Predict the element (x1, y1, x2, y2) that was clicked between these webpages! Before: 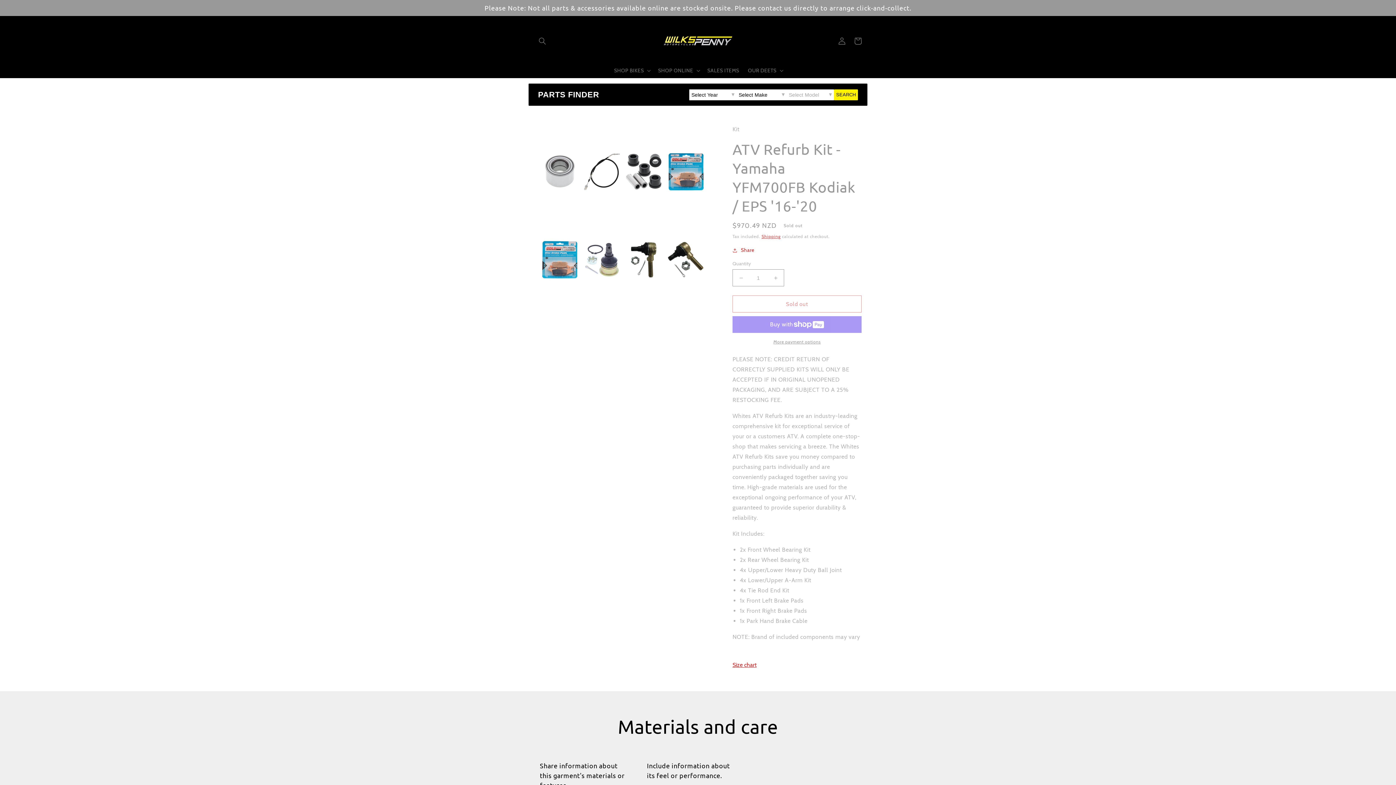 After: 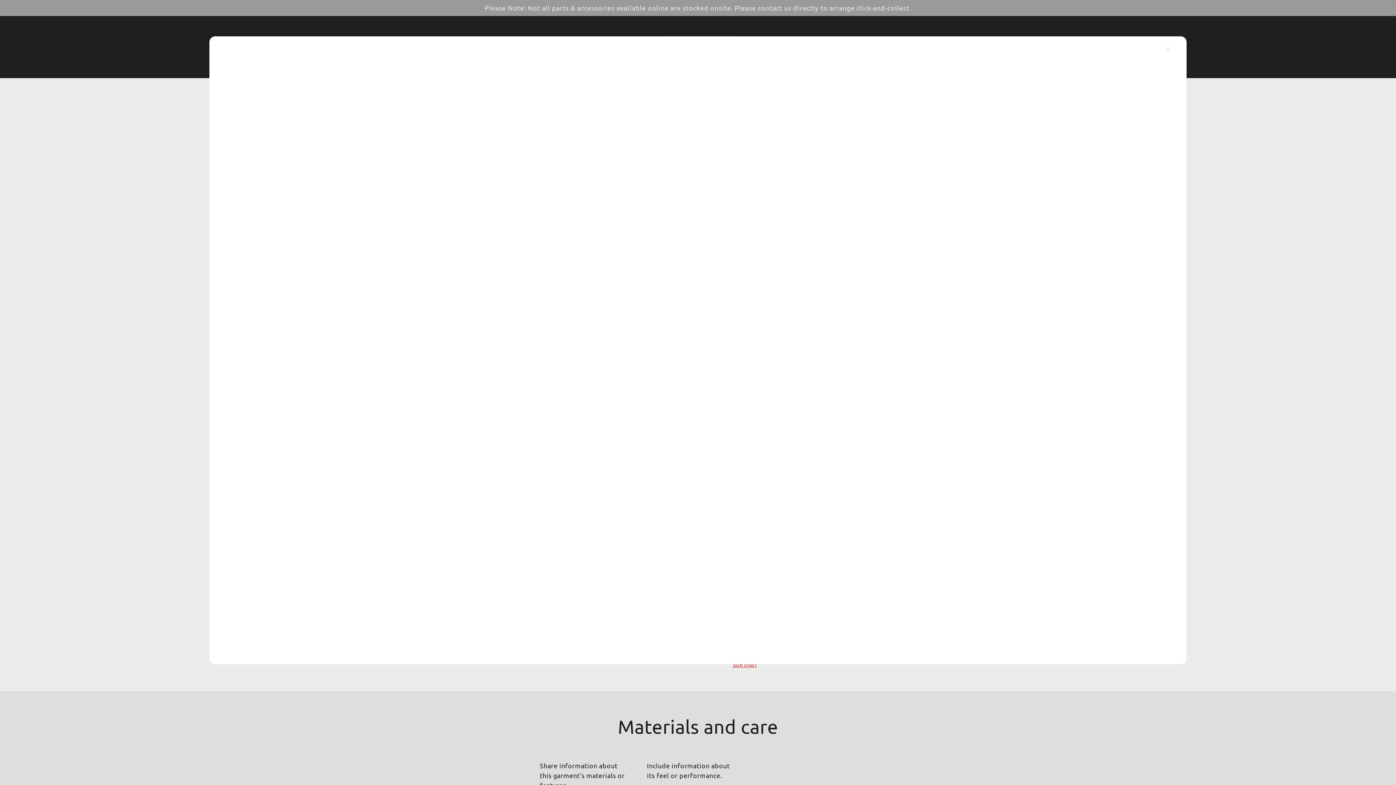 Action: label: Size chart bbox: (732, 657, 761, 673)